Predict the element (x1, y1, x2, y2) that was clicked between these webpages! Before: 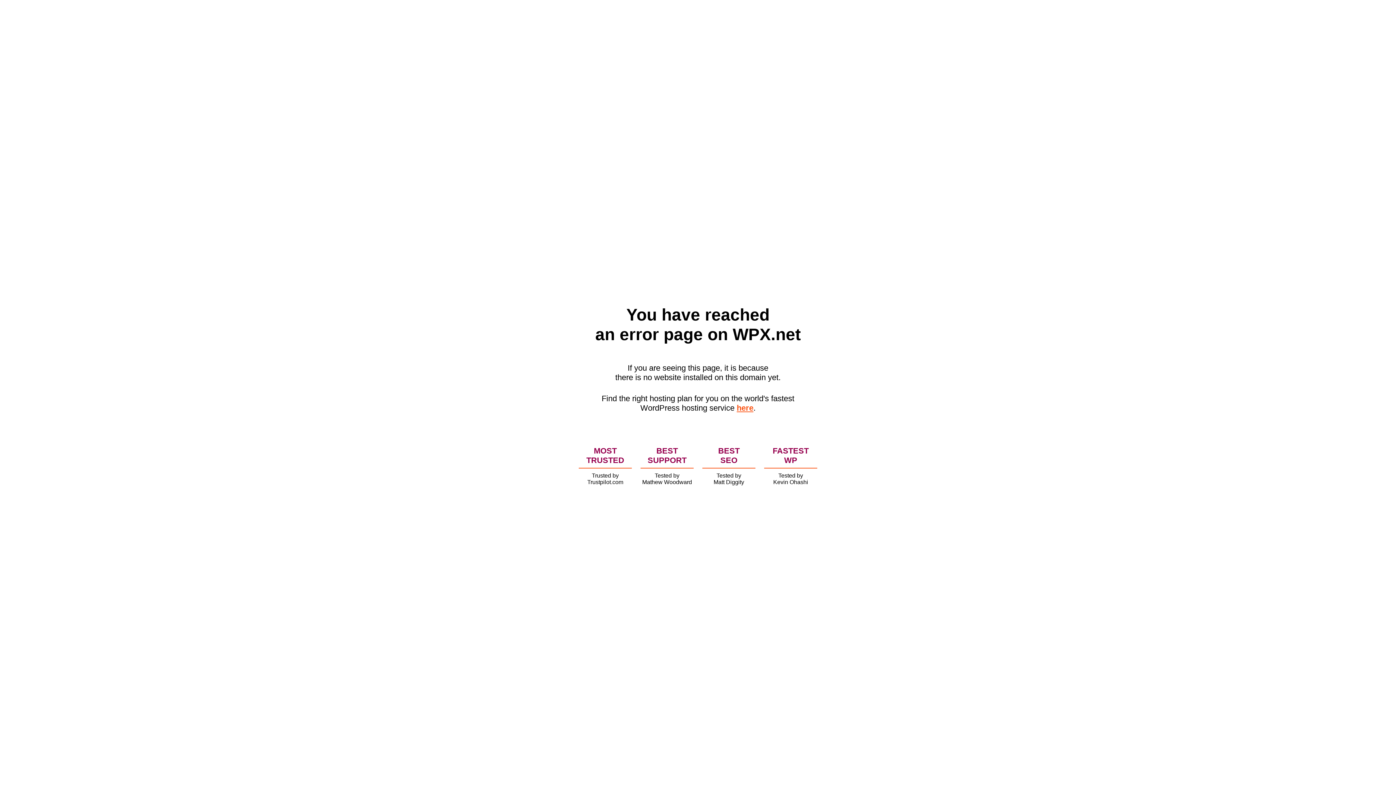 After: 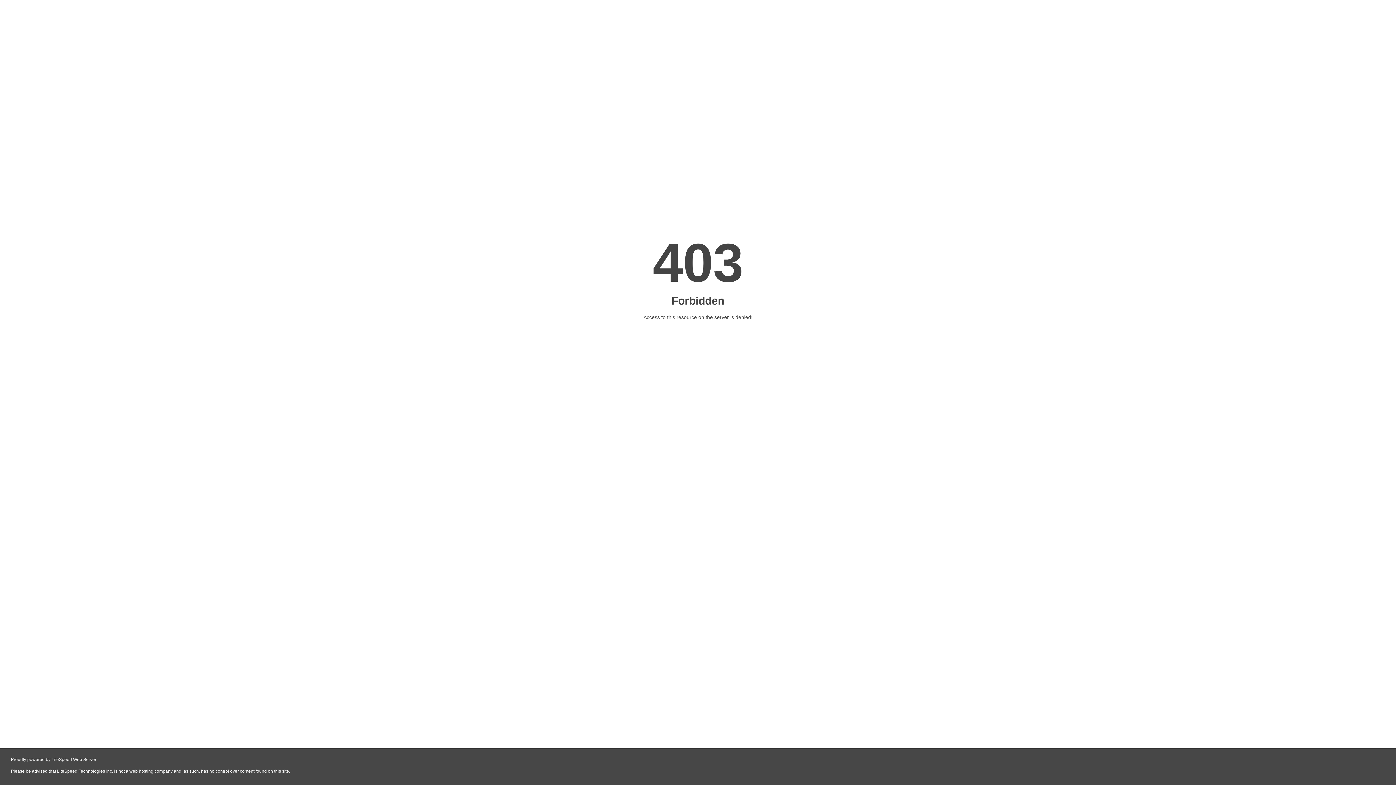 Action: bbox: (736, 403, 753, 412) label: here